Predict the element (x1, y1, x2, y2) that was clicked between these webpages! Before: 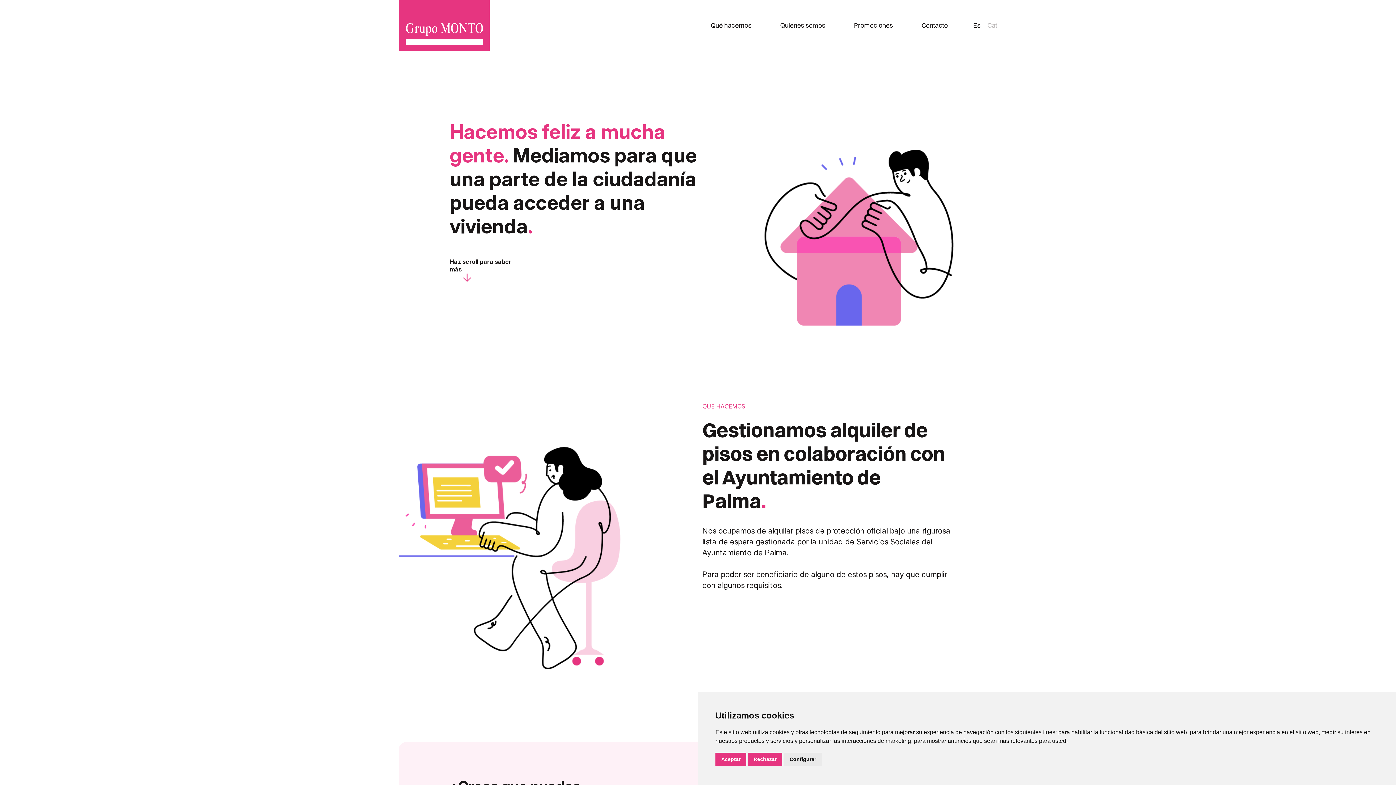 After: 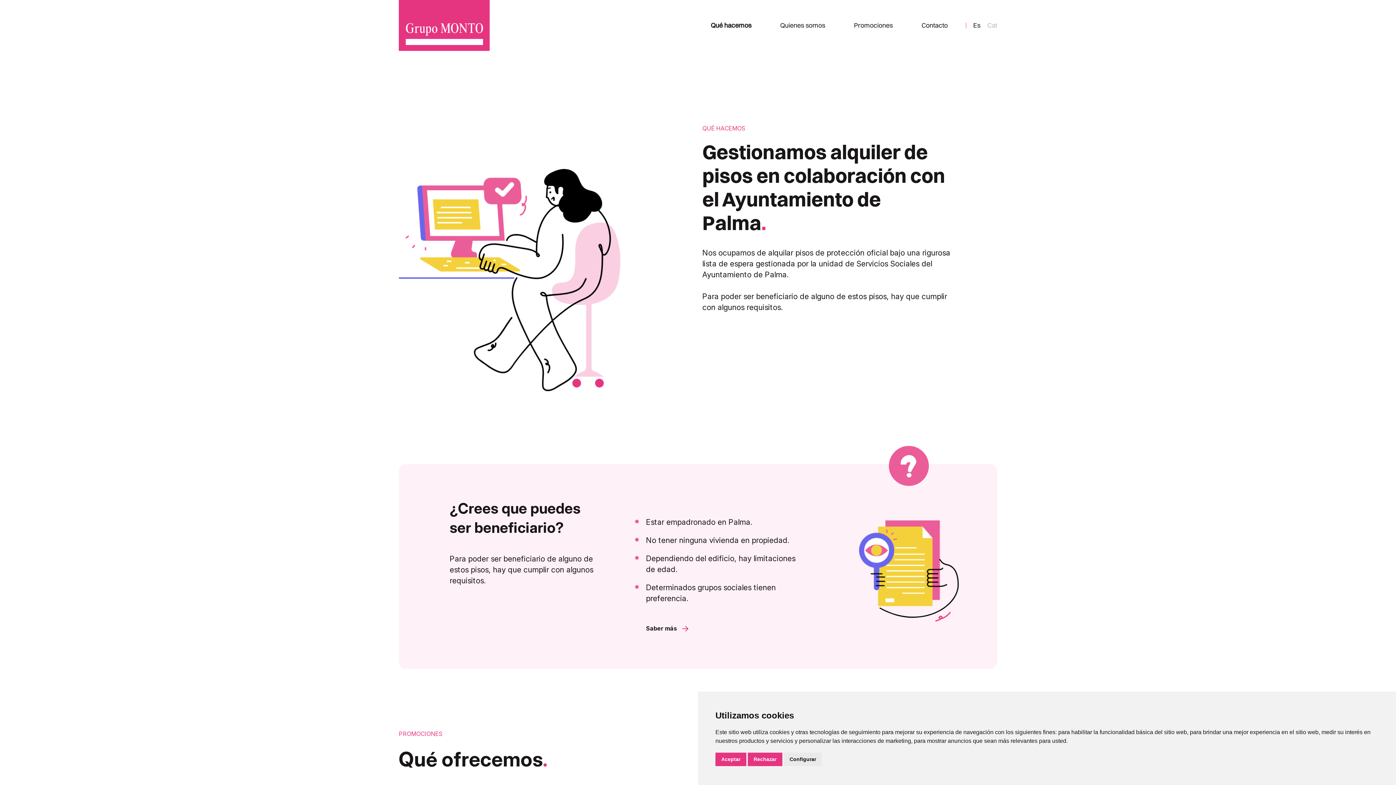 Action: bbox: (710, 20, 751, 30) label: Qué hacemos